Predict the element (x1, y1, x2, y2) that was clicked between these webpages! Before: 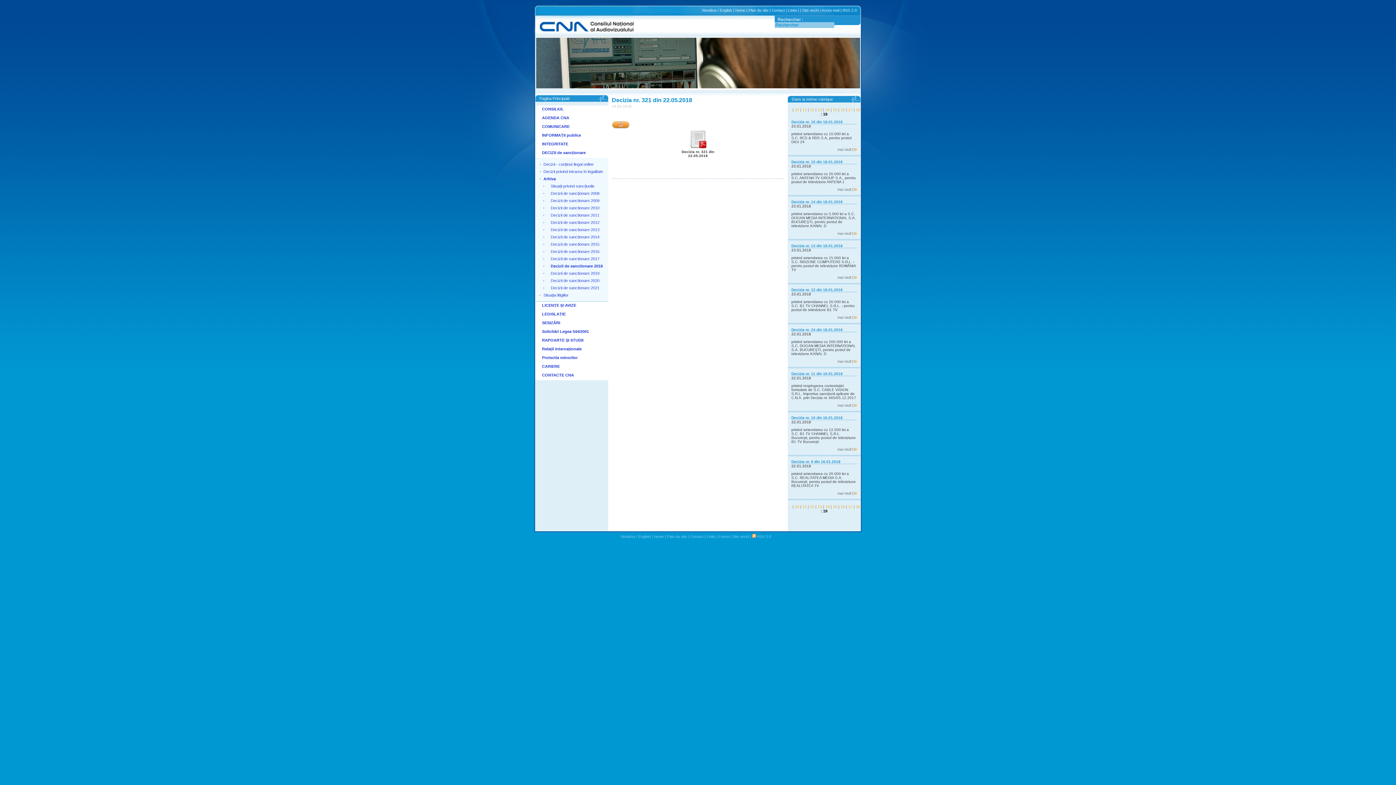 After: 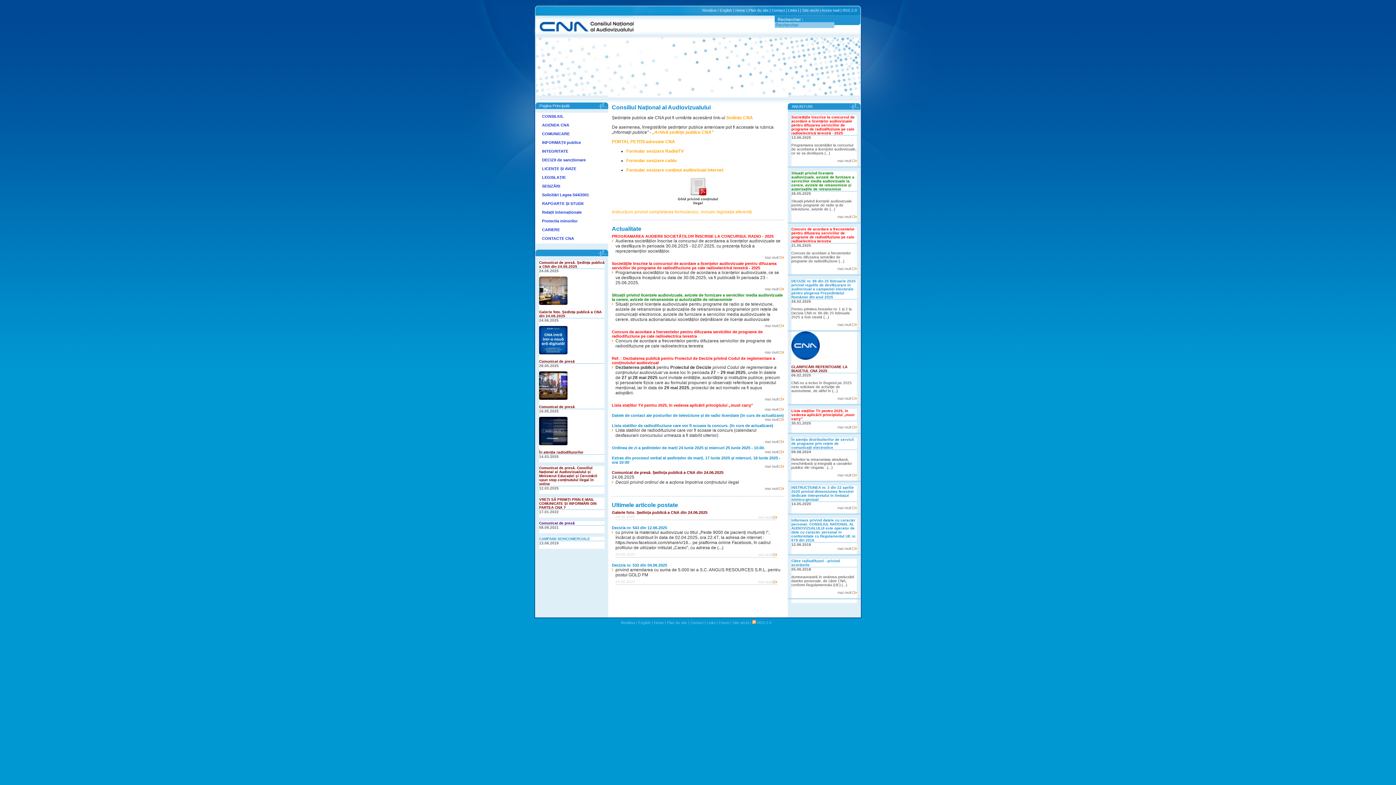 Action: bbox: (534, 0, 635, 37)